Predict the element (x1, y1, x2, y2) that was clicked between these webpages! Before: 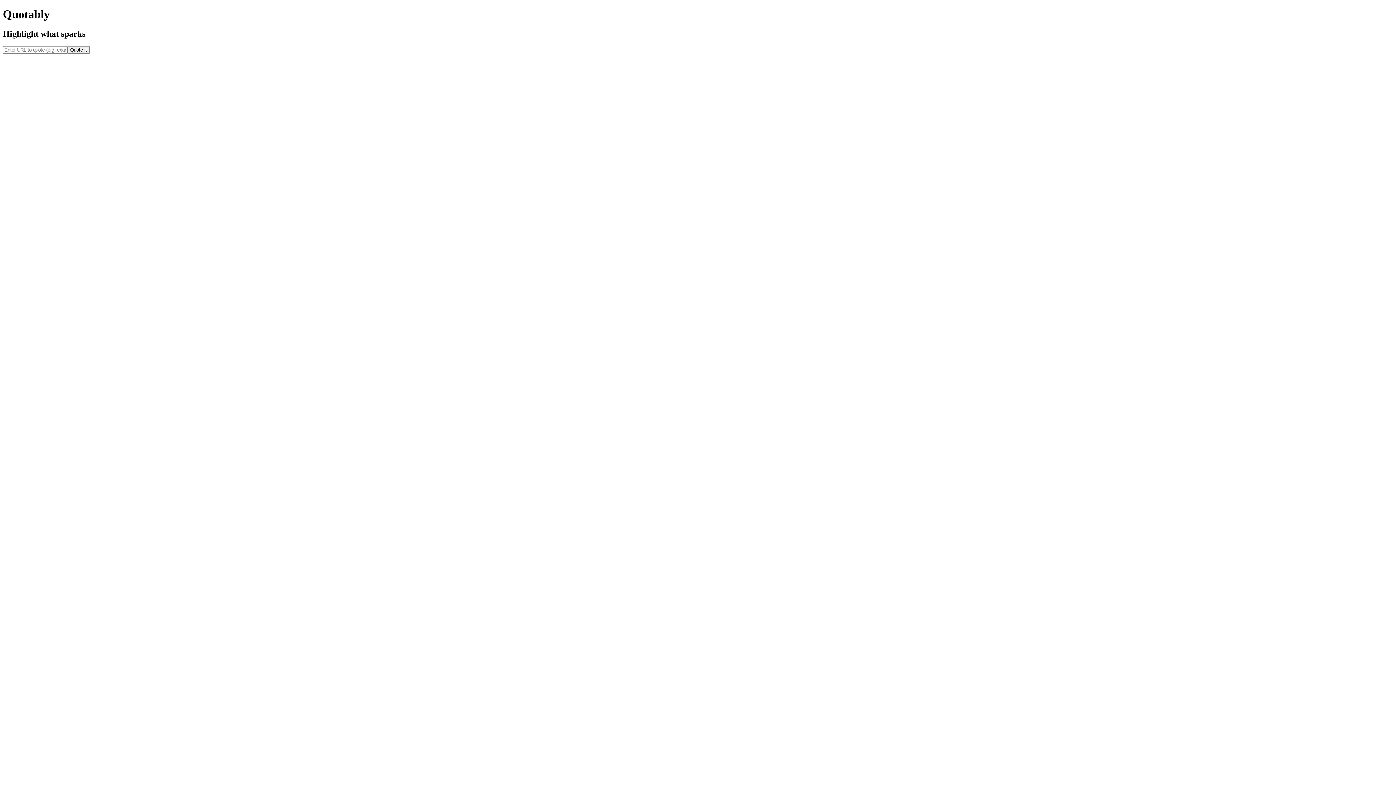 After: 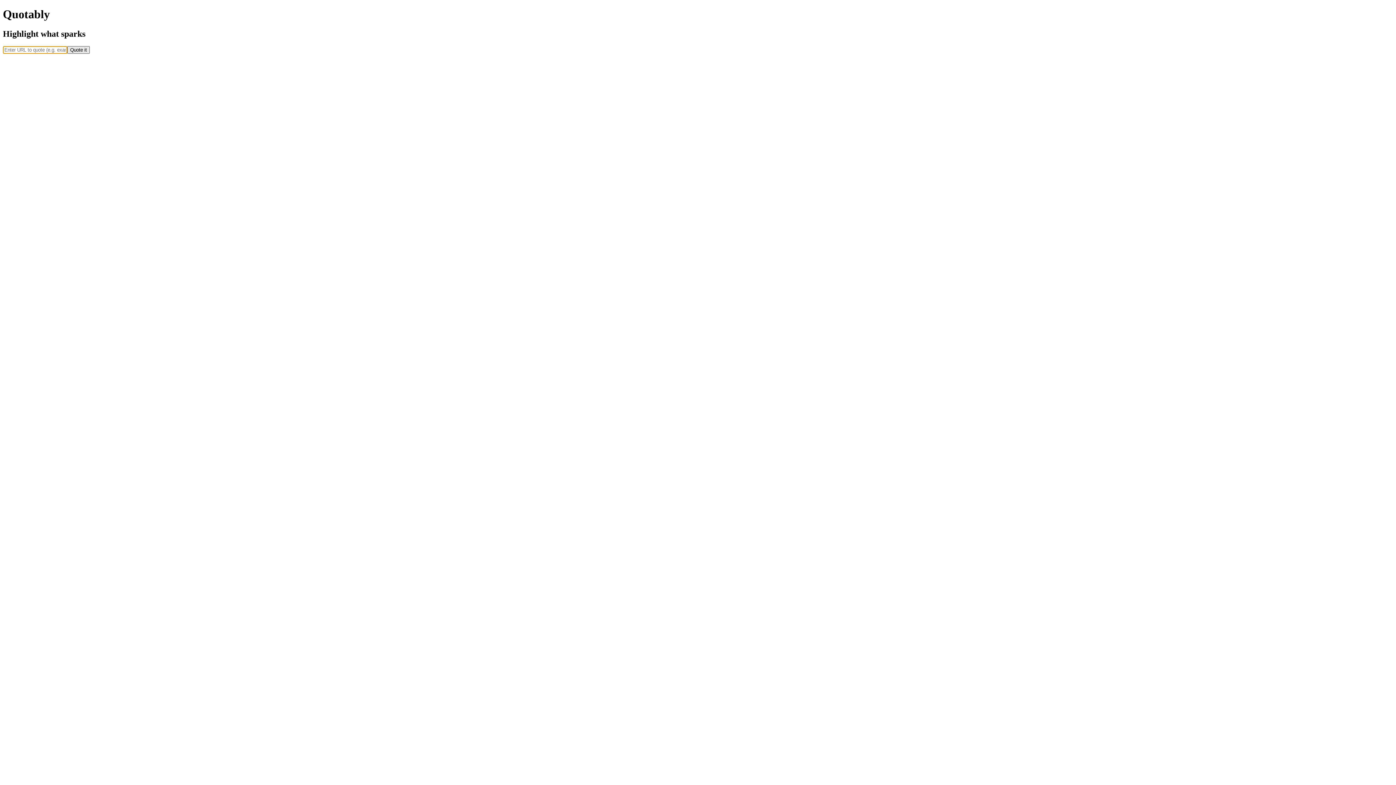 Action: label: Quote it bbox: (67, 46, 89, 53)